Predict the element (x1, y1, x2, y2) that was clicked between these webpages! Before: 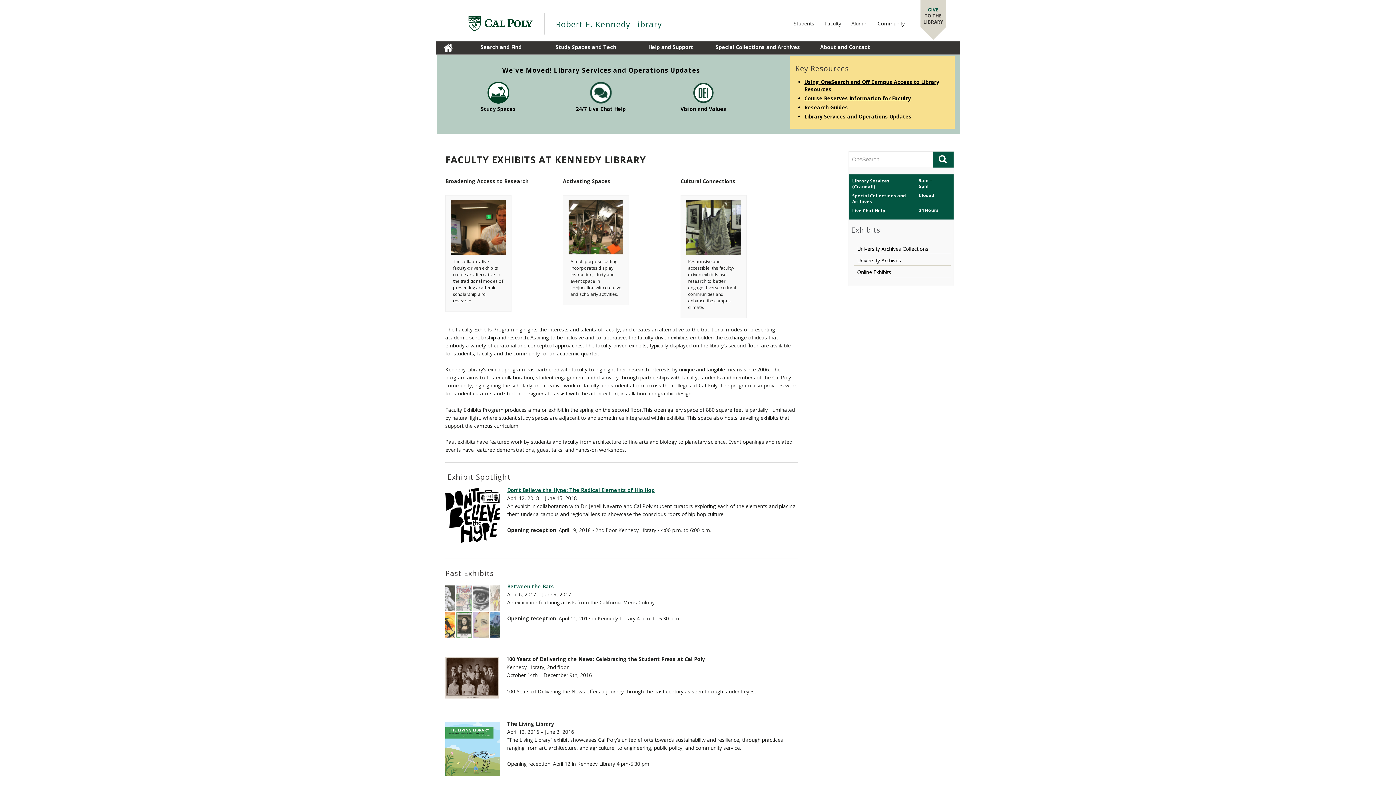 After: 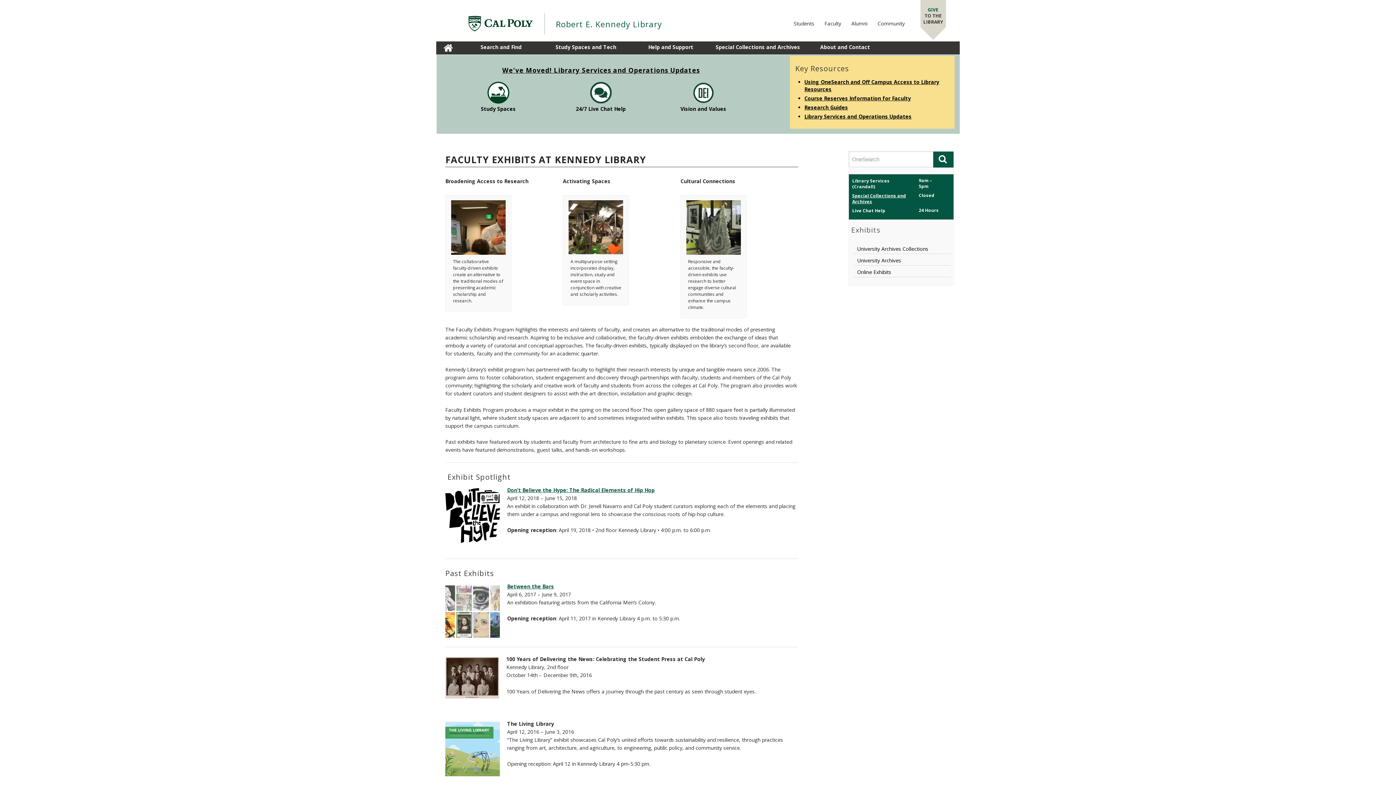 Action: bbox: (850, 192, 915, 205) label: Special Collections and Archives